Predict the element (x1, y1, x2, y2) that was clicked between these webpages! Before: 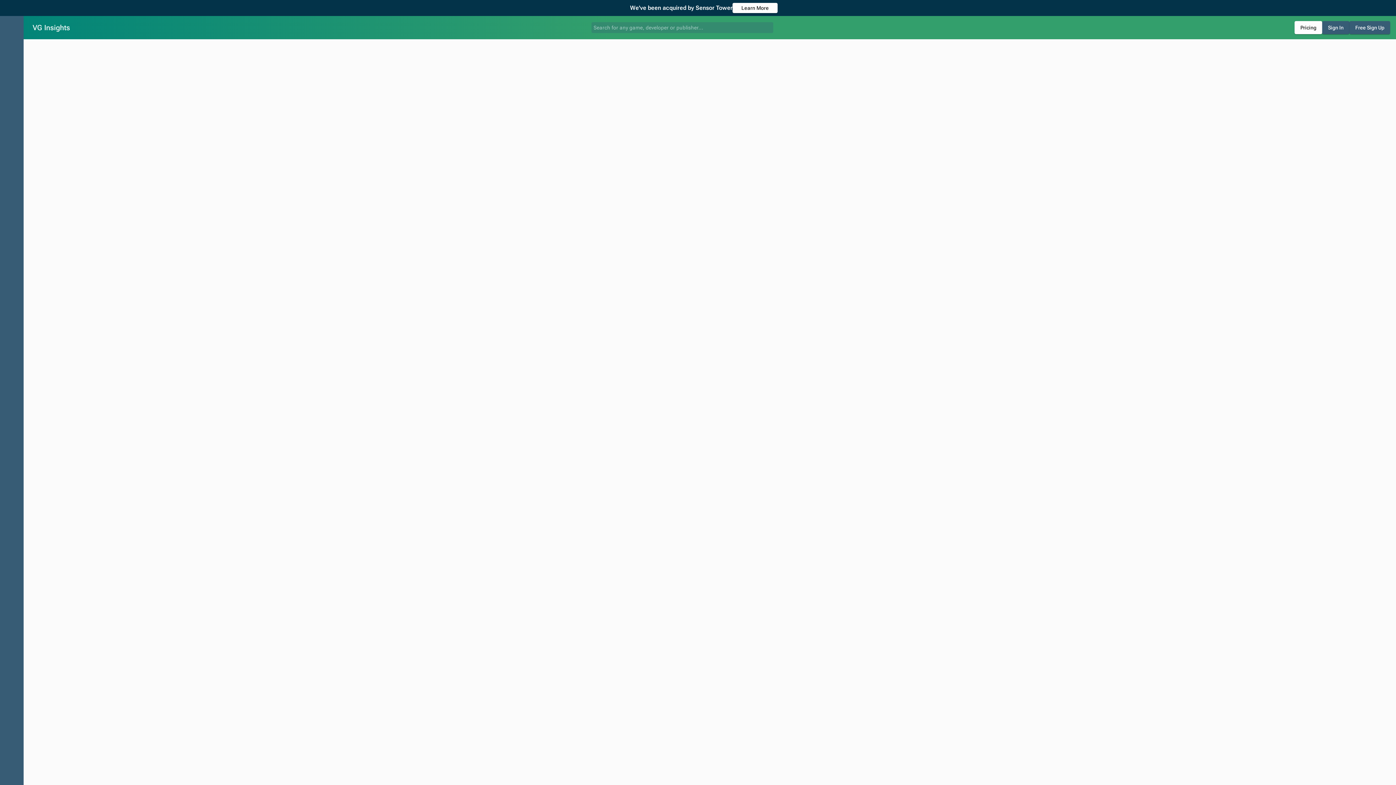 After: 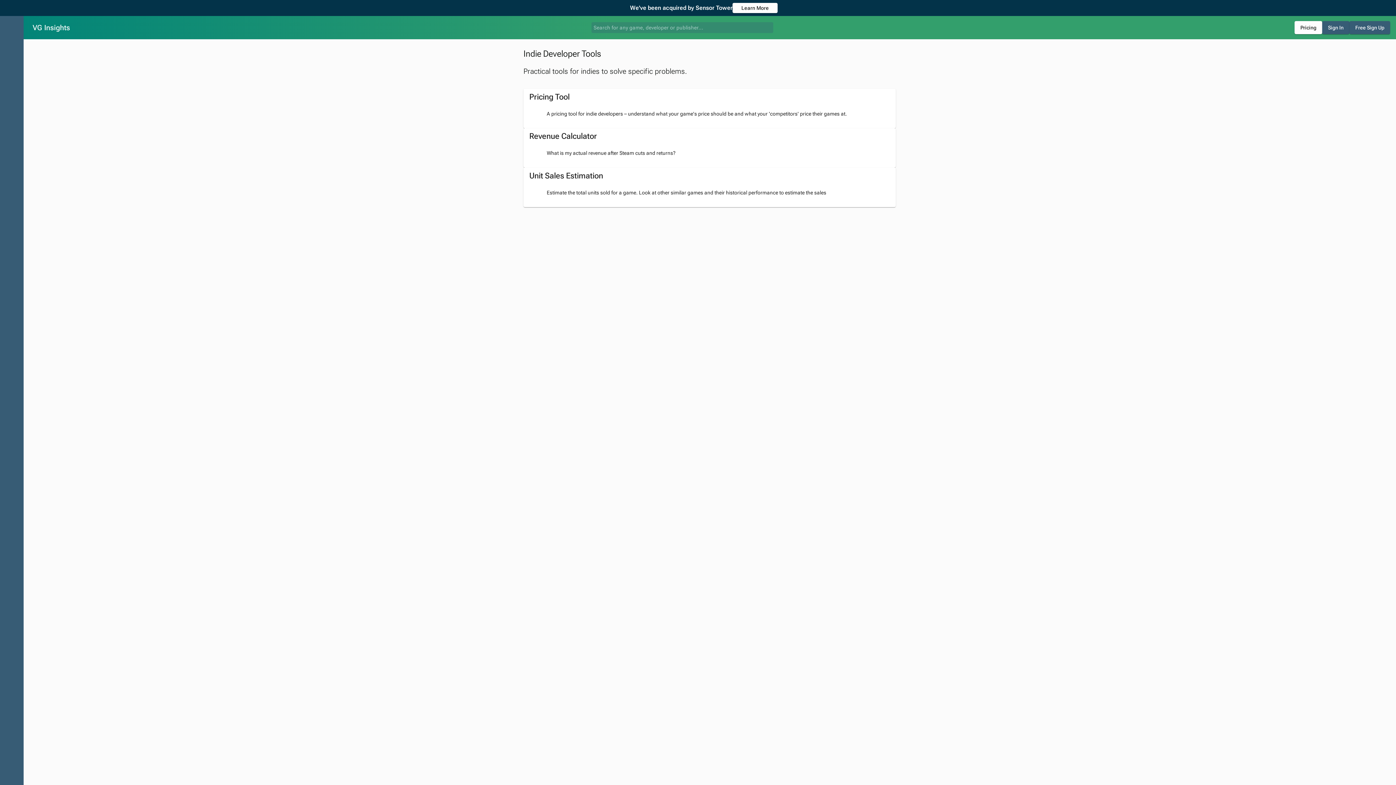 Action: bbox: (0, 130, 23, 150)